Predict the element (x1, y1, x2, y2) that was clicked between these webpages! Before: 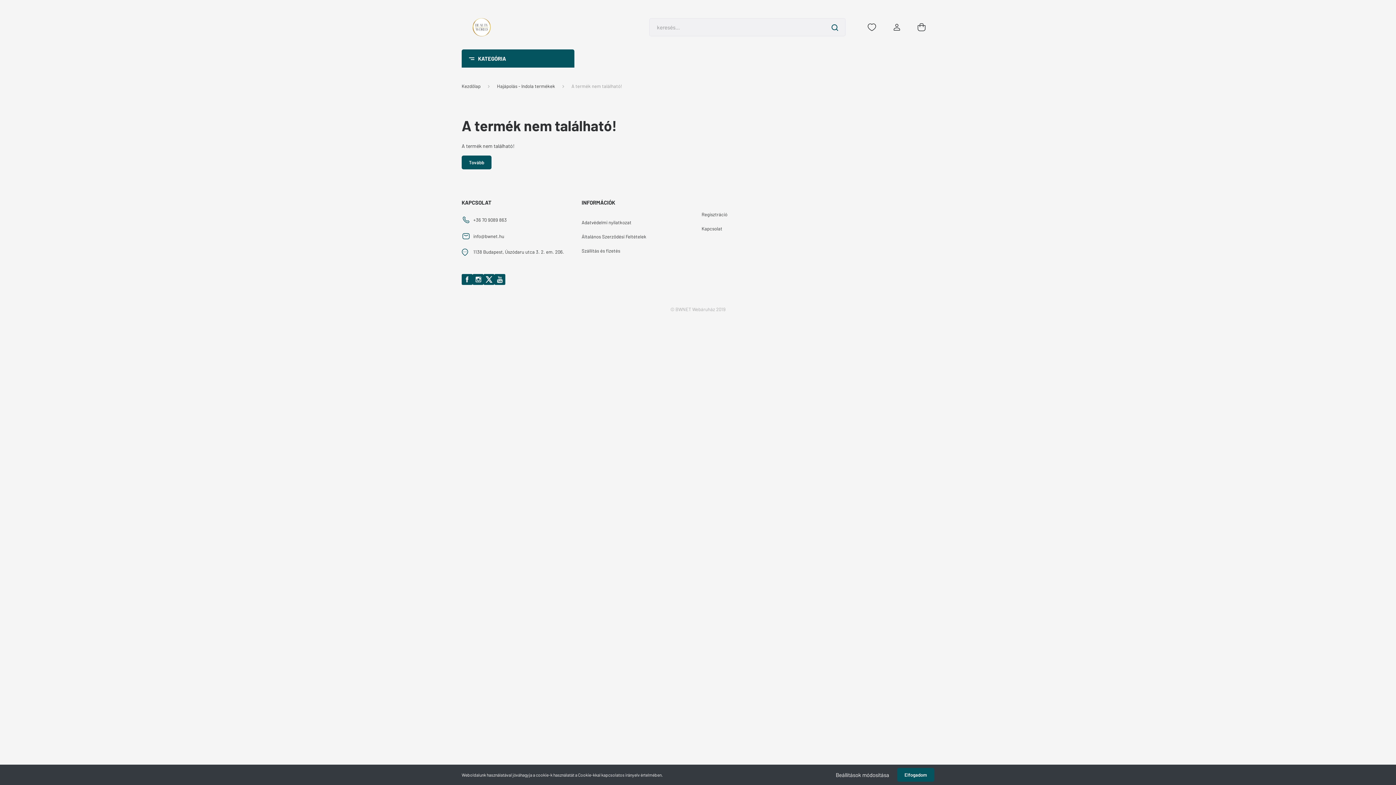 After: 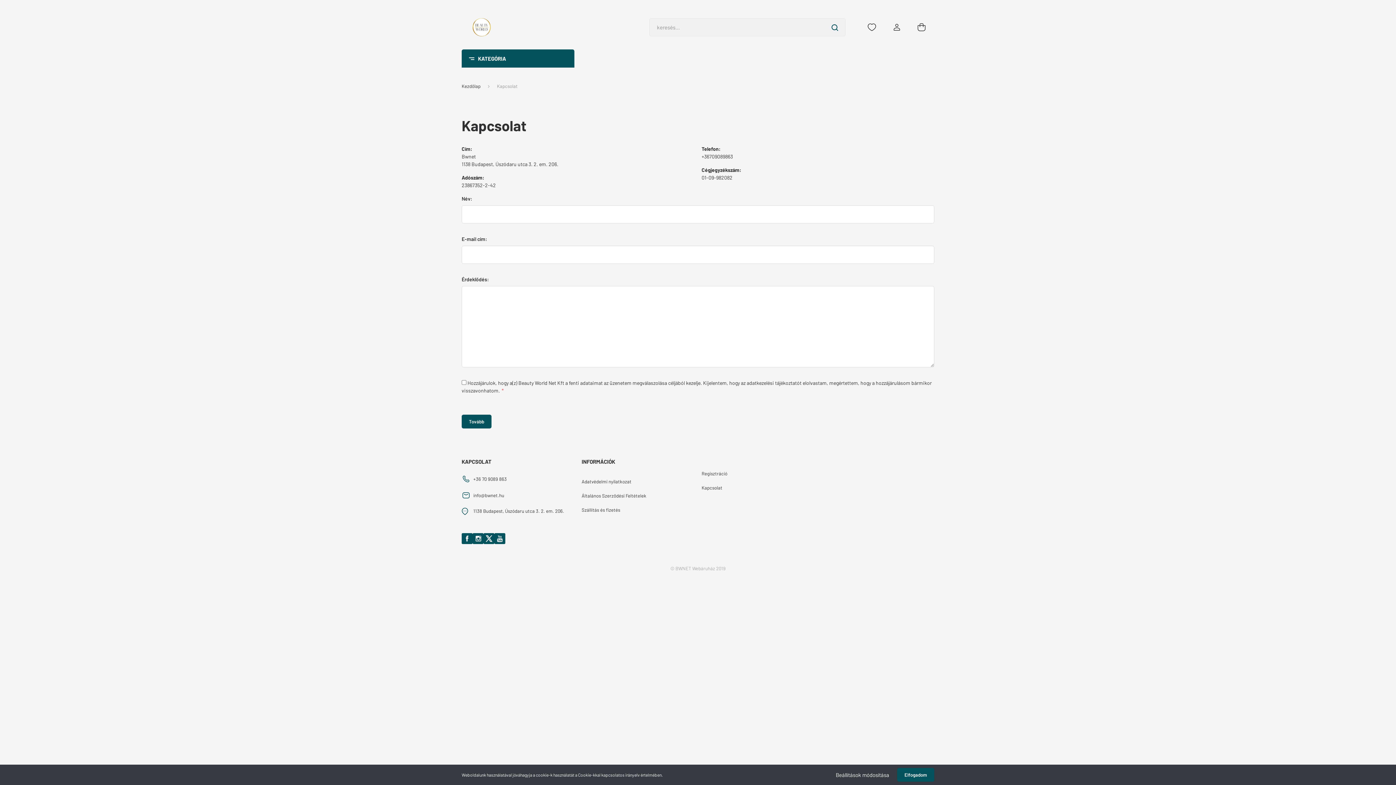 Action: label: Kapcsolat bbox: (701, 221, 814, 236)